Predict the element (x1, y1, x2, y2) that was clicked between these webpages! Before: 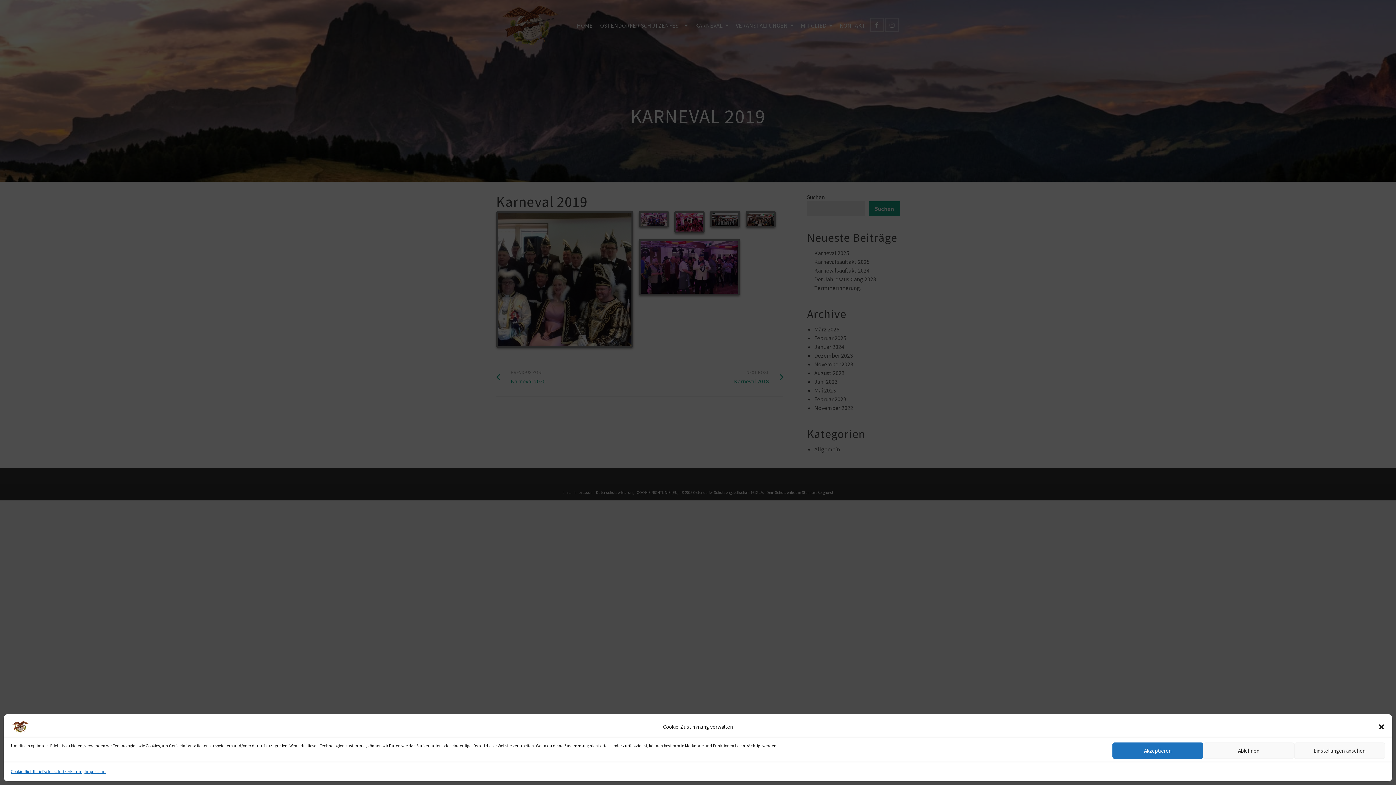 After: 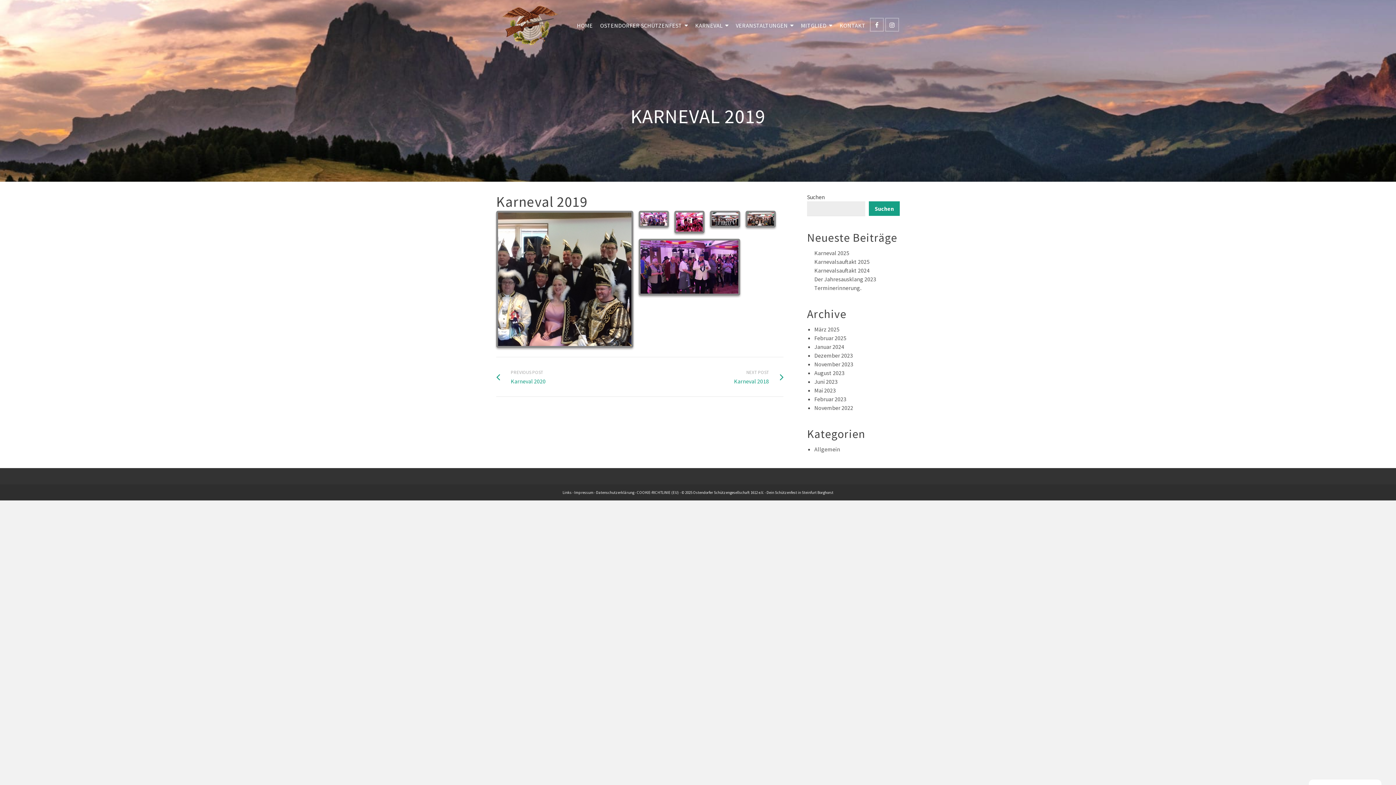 Action: label: Akzeptieren bbox: (1112, 742, 1203, 759)